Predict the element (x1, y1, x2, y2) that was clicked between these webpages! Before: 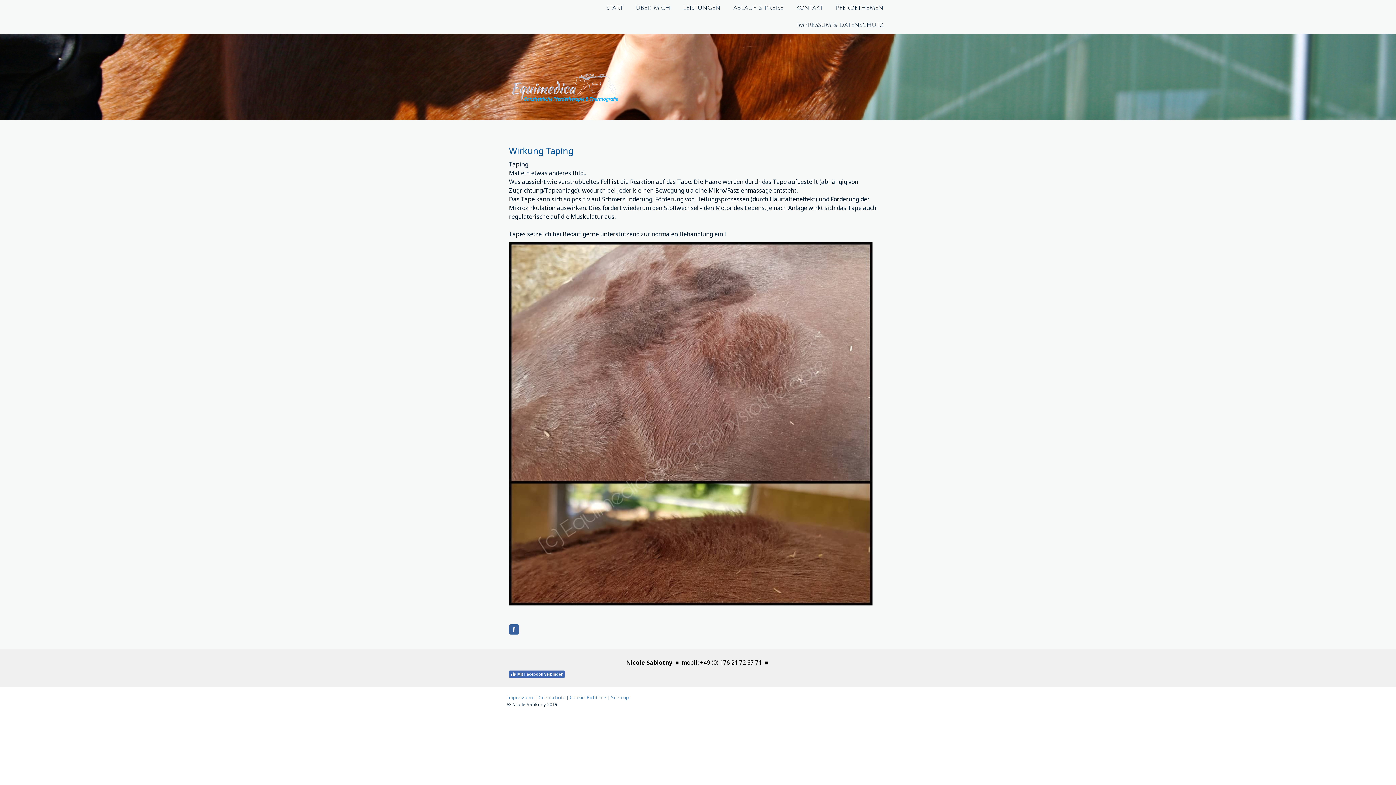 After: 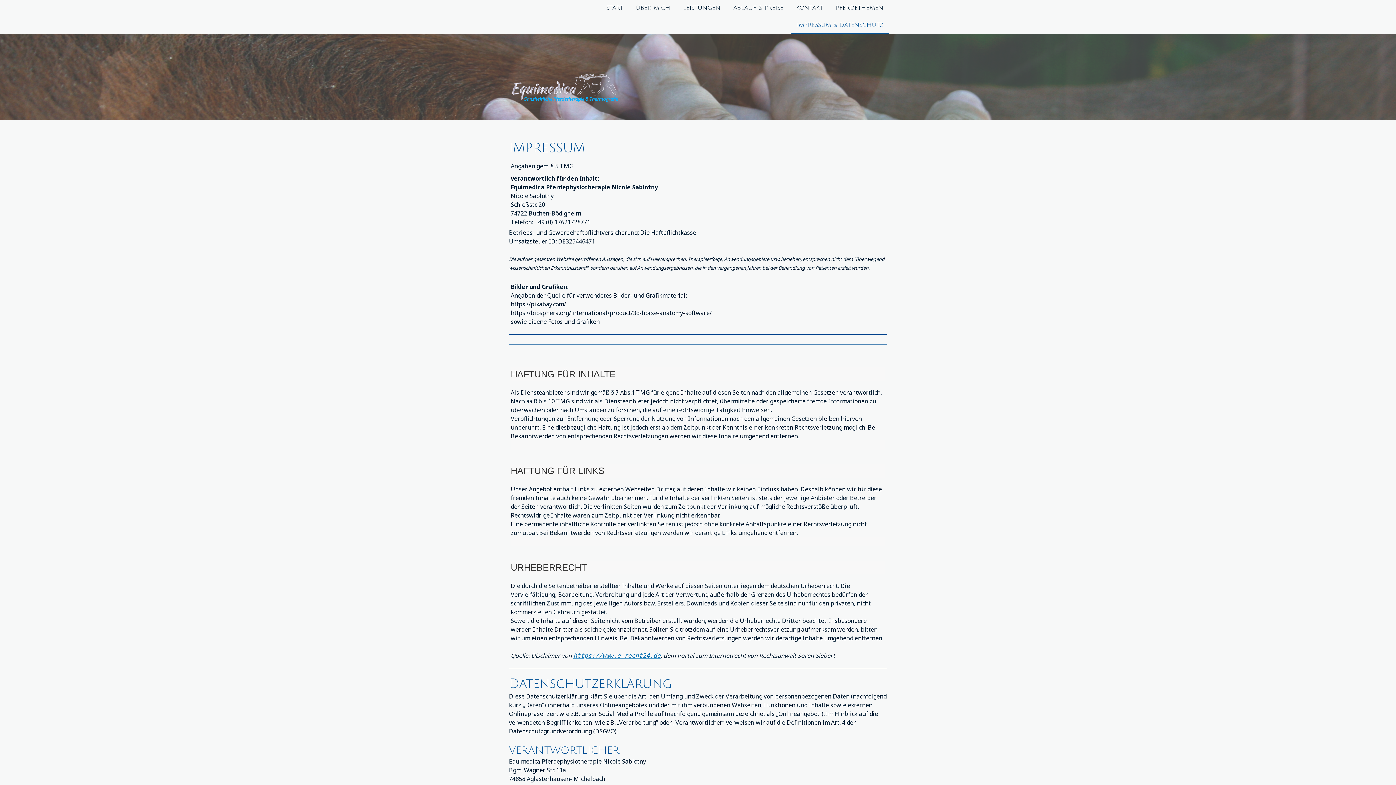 Action: label: IMPRESSUM & DATENSCHUTZ bbox: (791, 17, 889, 34)